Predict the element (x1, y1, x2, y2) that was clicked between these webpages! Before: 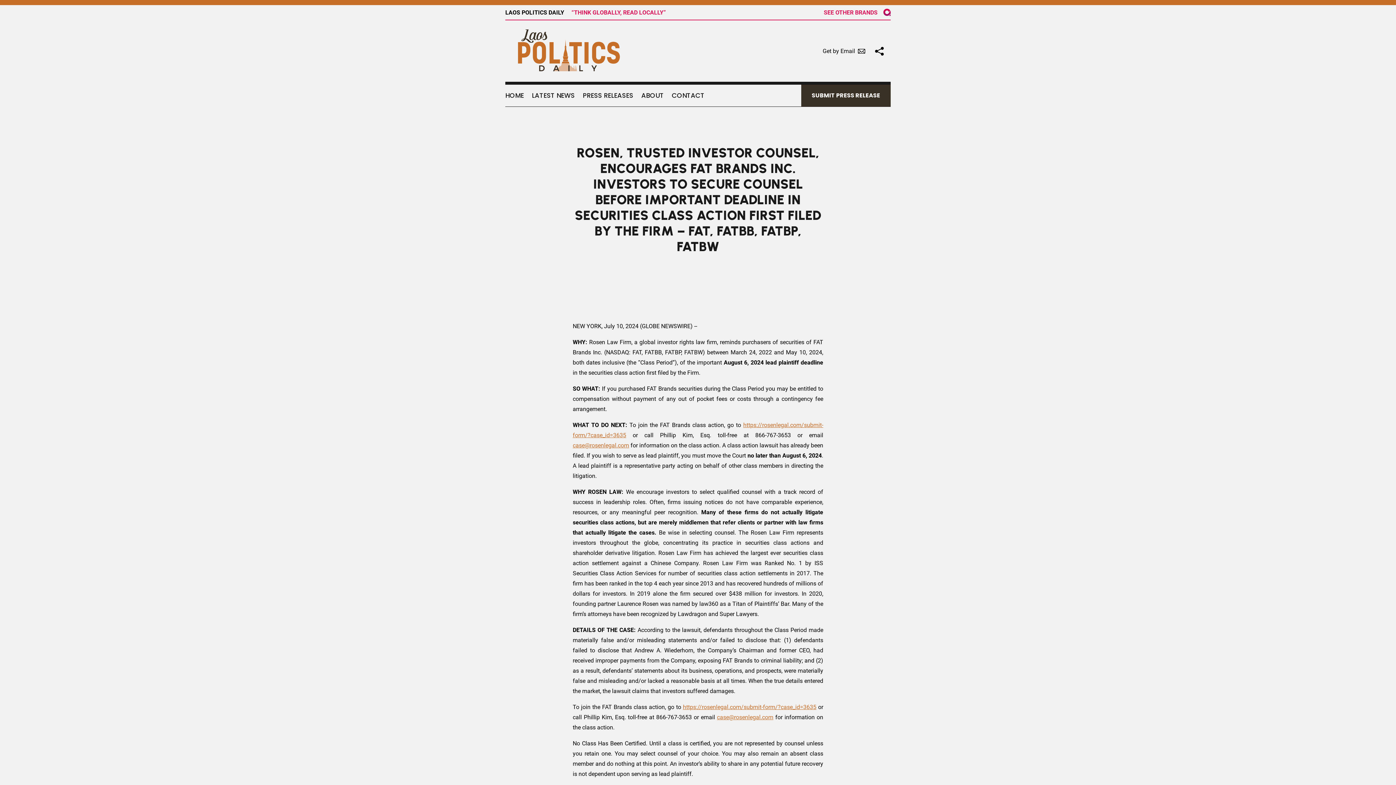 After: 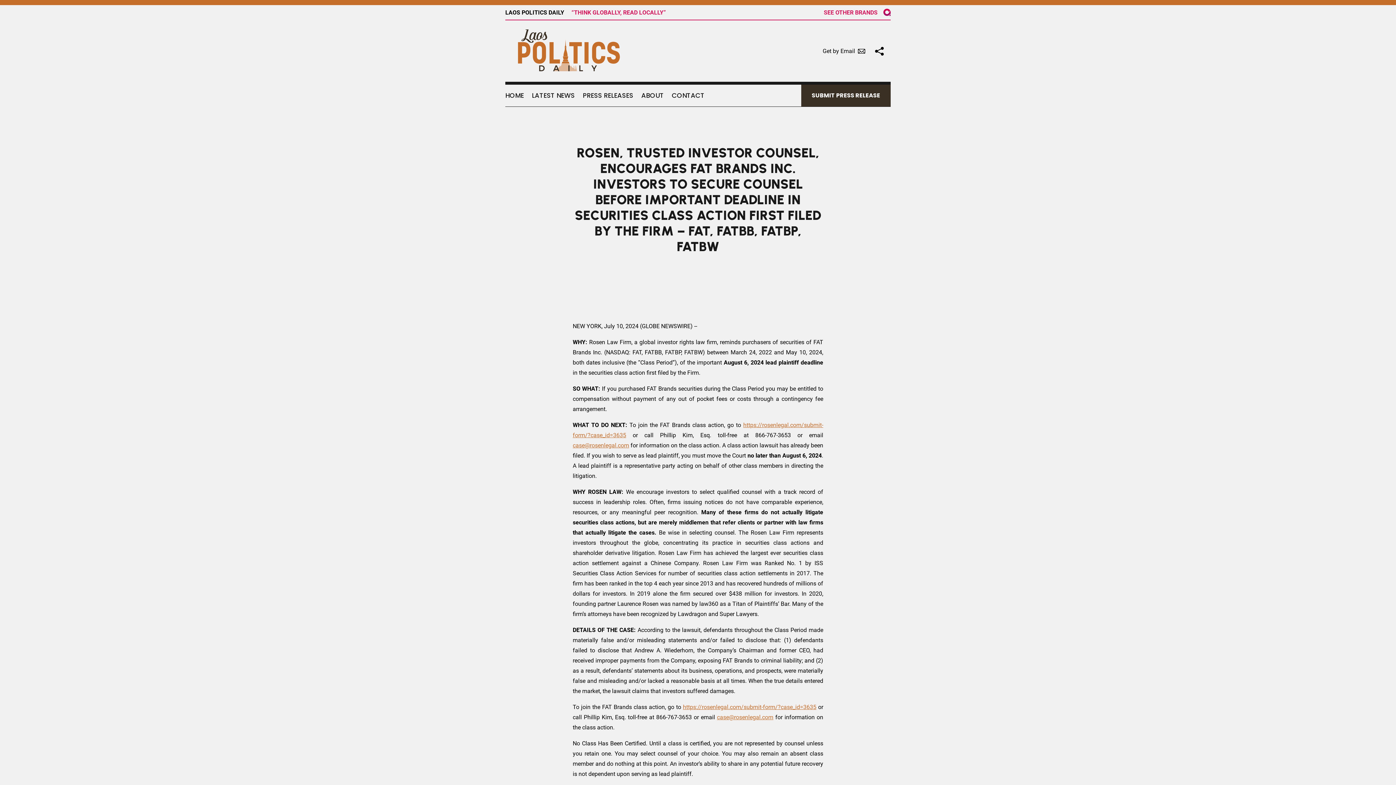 Action: label: https://rosenlegal.com/submit-form/?case_id=3635 bbox: (683, 704, 816, 710)